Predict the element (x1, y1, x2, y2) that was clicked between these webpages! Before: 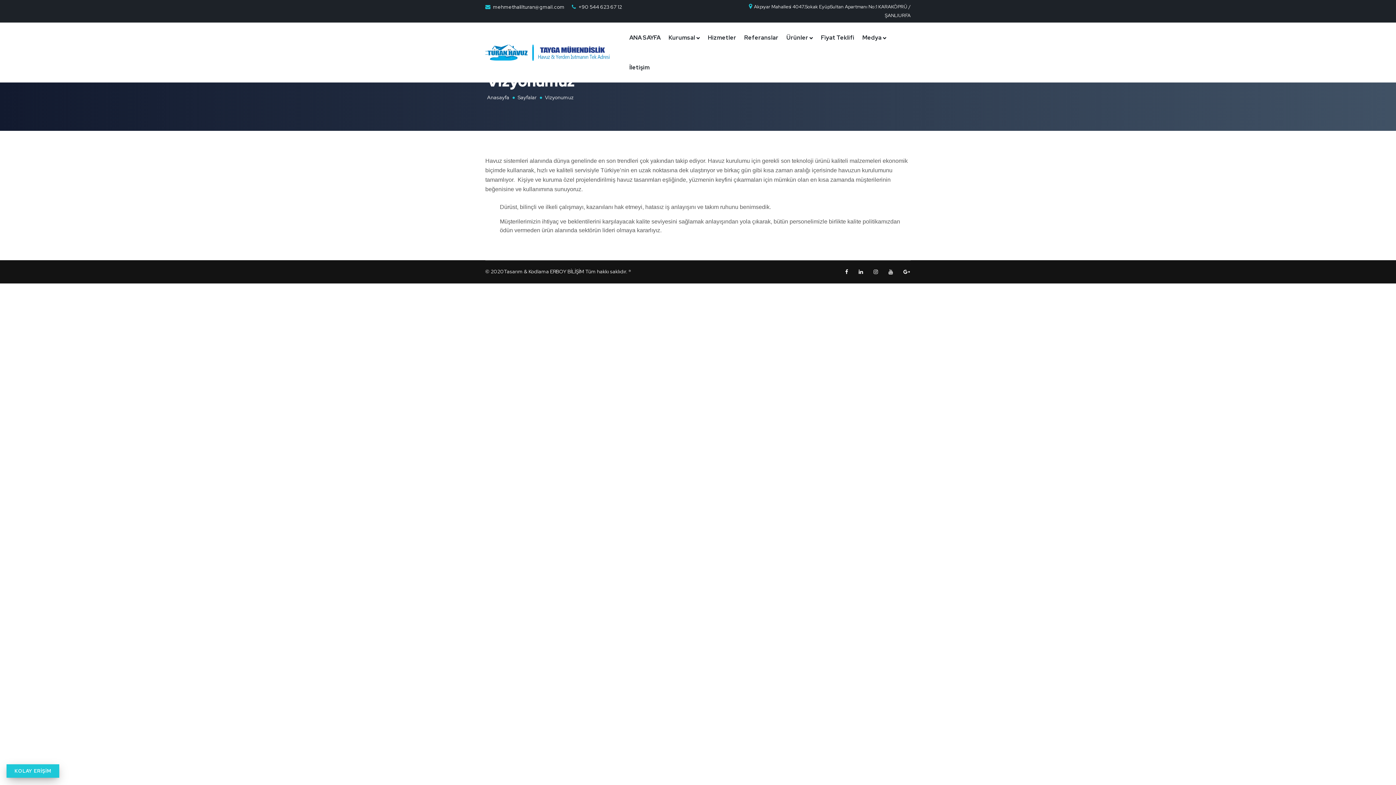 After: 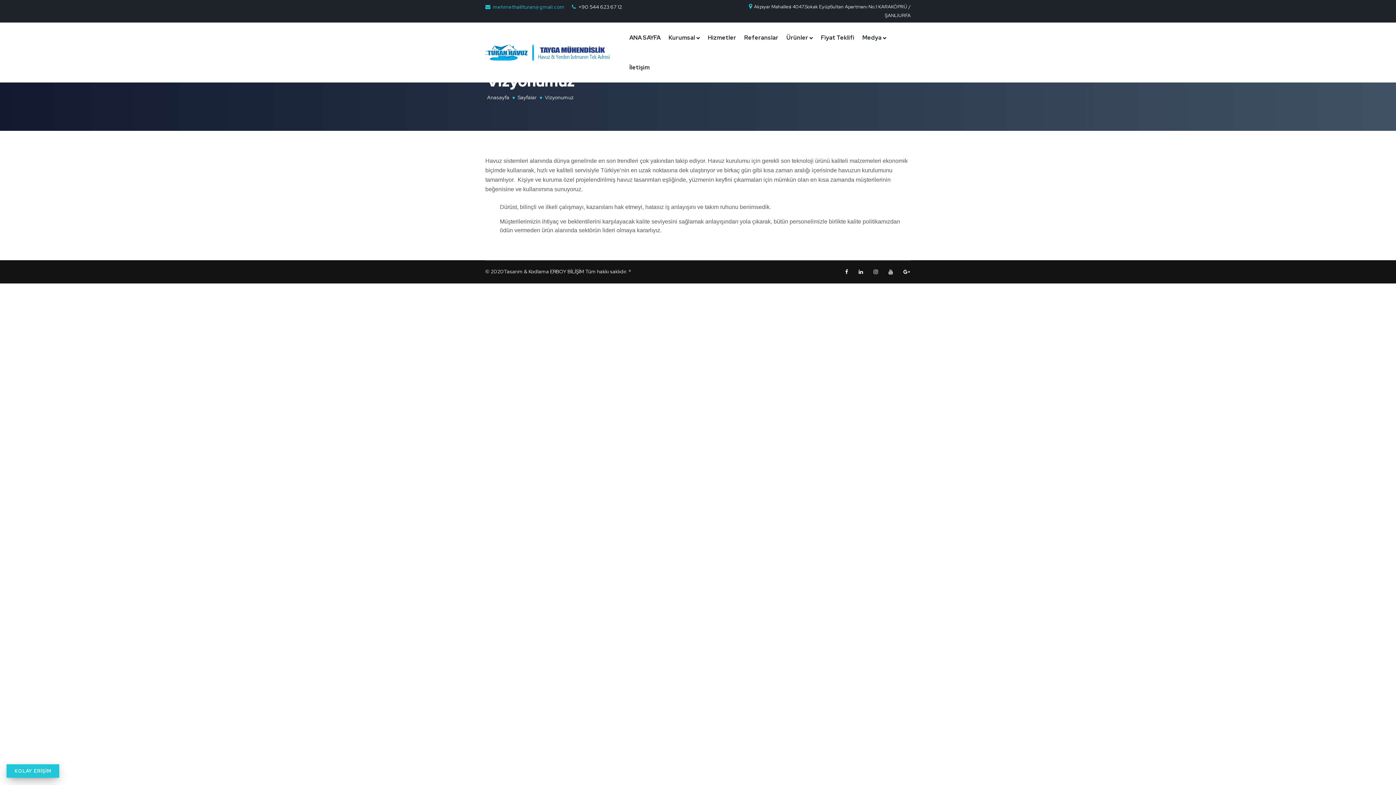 Action: label: mehmethalilturan@gmail.com bbox: (493, 3, 564, 10)